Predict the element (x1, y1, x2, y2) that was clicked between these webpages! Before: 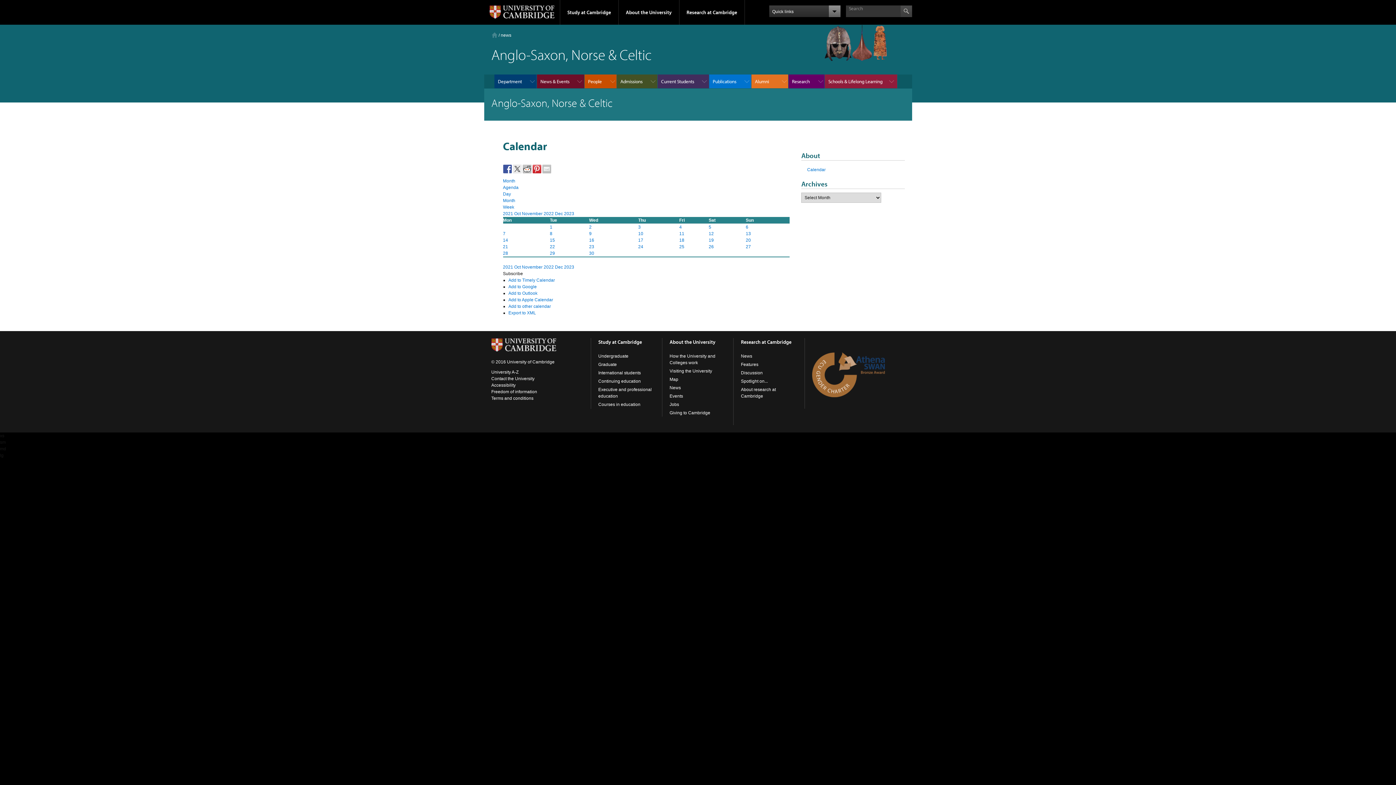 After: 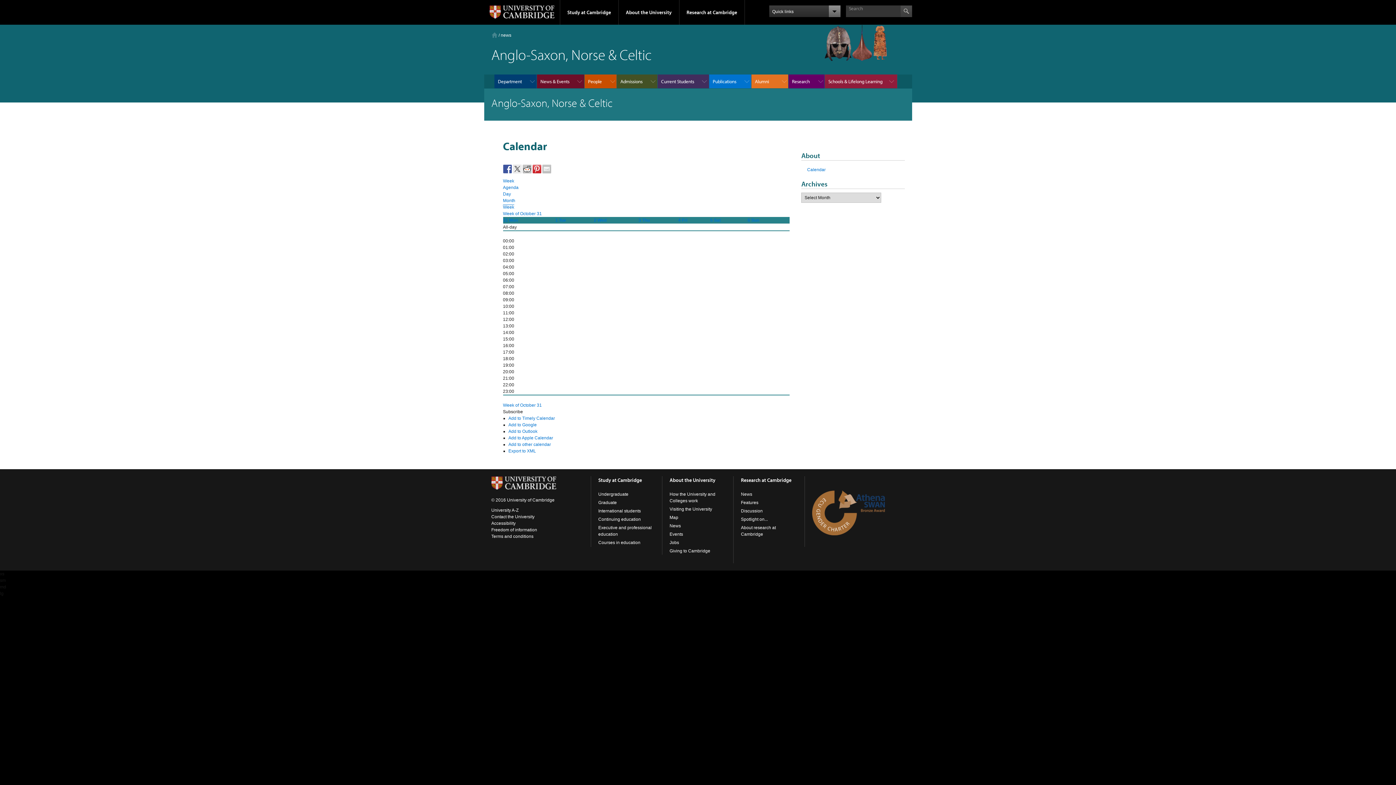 Action: label: Week bbox: (503, 204, 514, 209)